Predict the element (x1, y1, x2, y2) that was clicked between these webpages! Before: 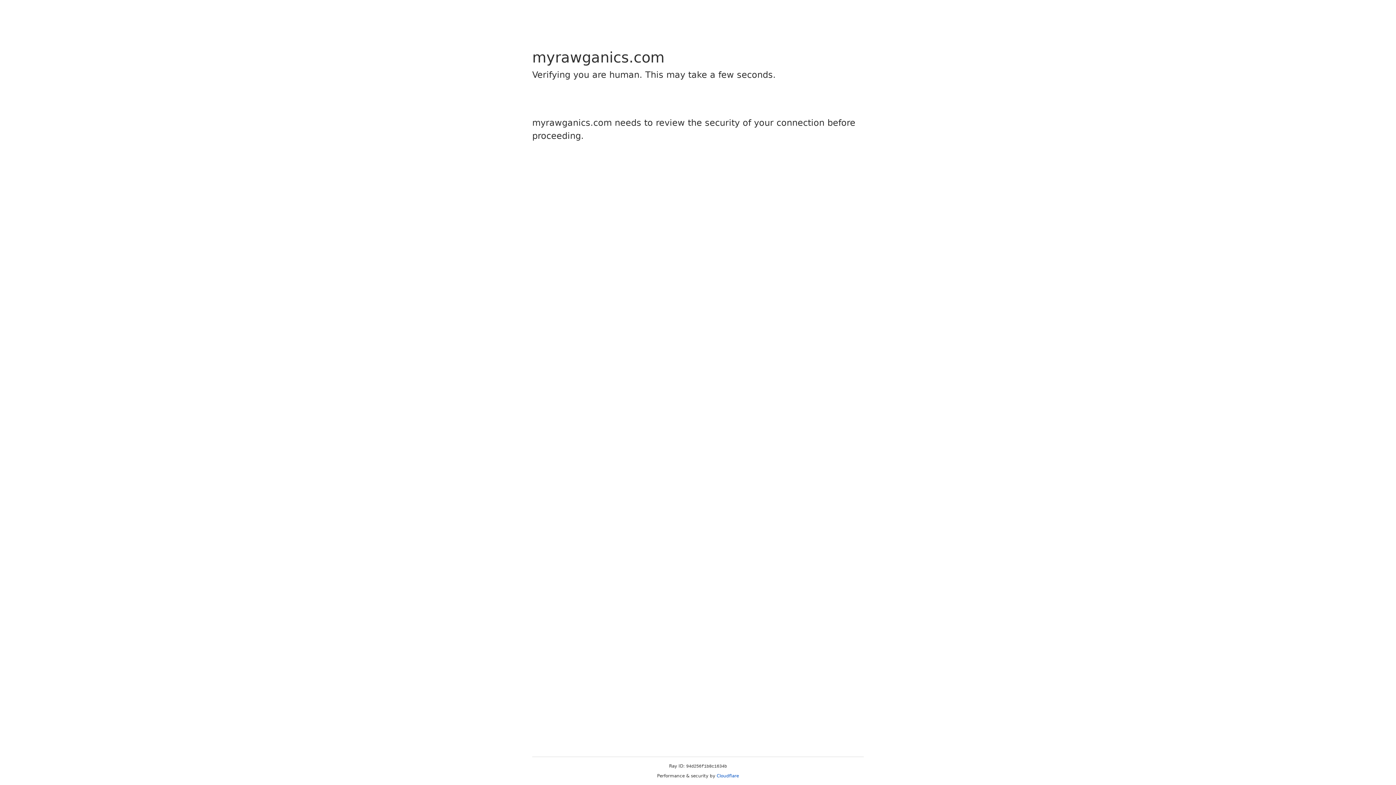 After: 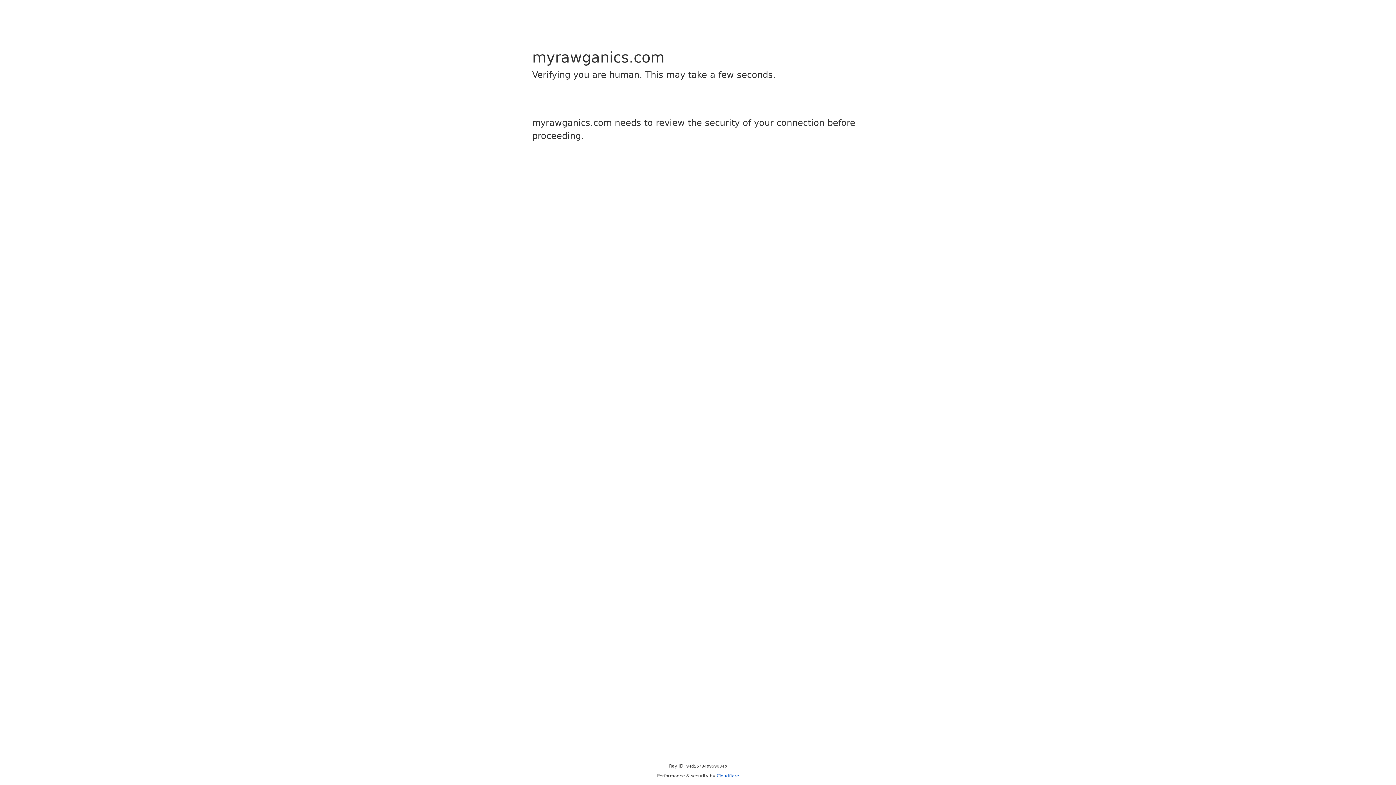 Action: label: Cloudflare bbox: (716, 773, 739, 778)